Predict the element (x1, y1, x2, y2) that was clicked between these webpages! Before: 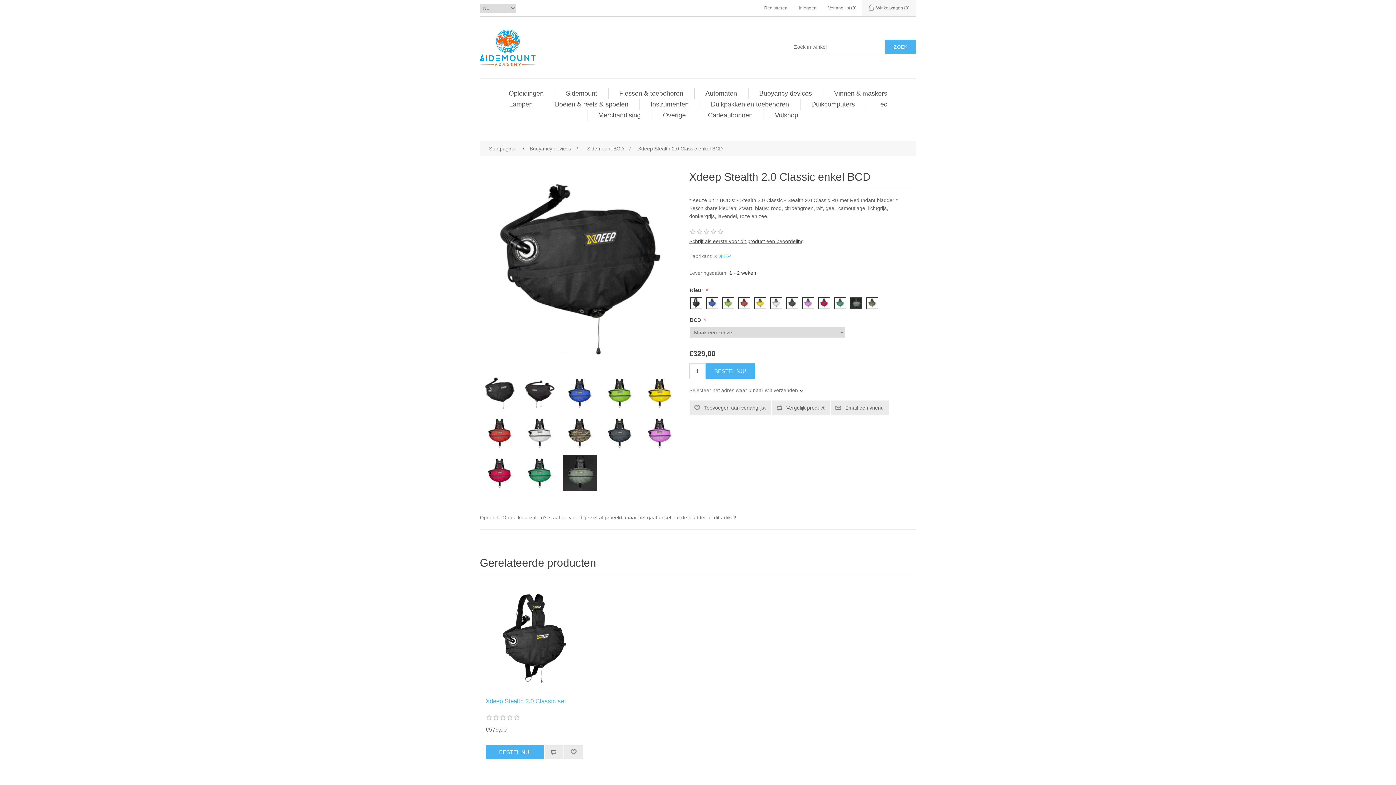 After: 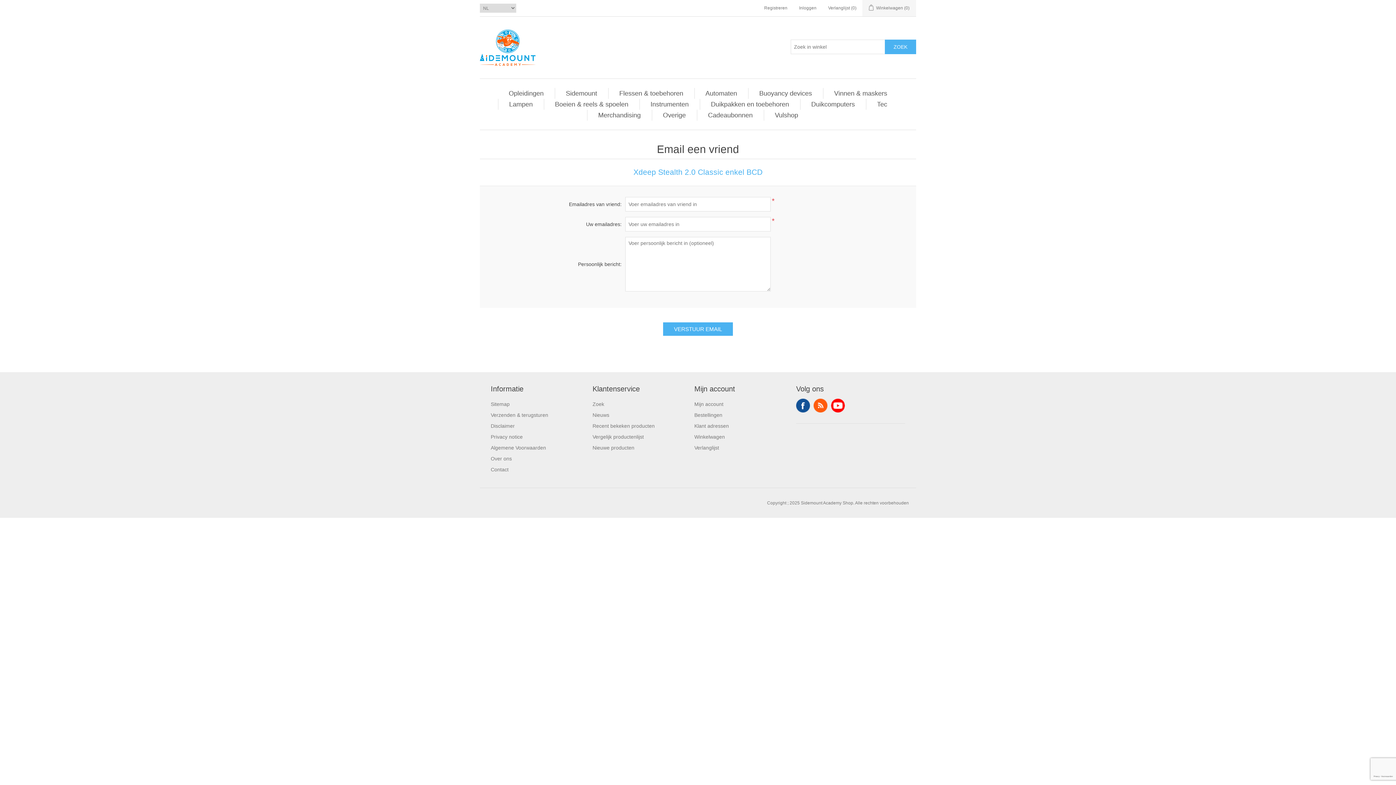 Action: bbox: (830, 400, 889, 415) label: Email een vriend